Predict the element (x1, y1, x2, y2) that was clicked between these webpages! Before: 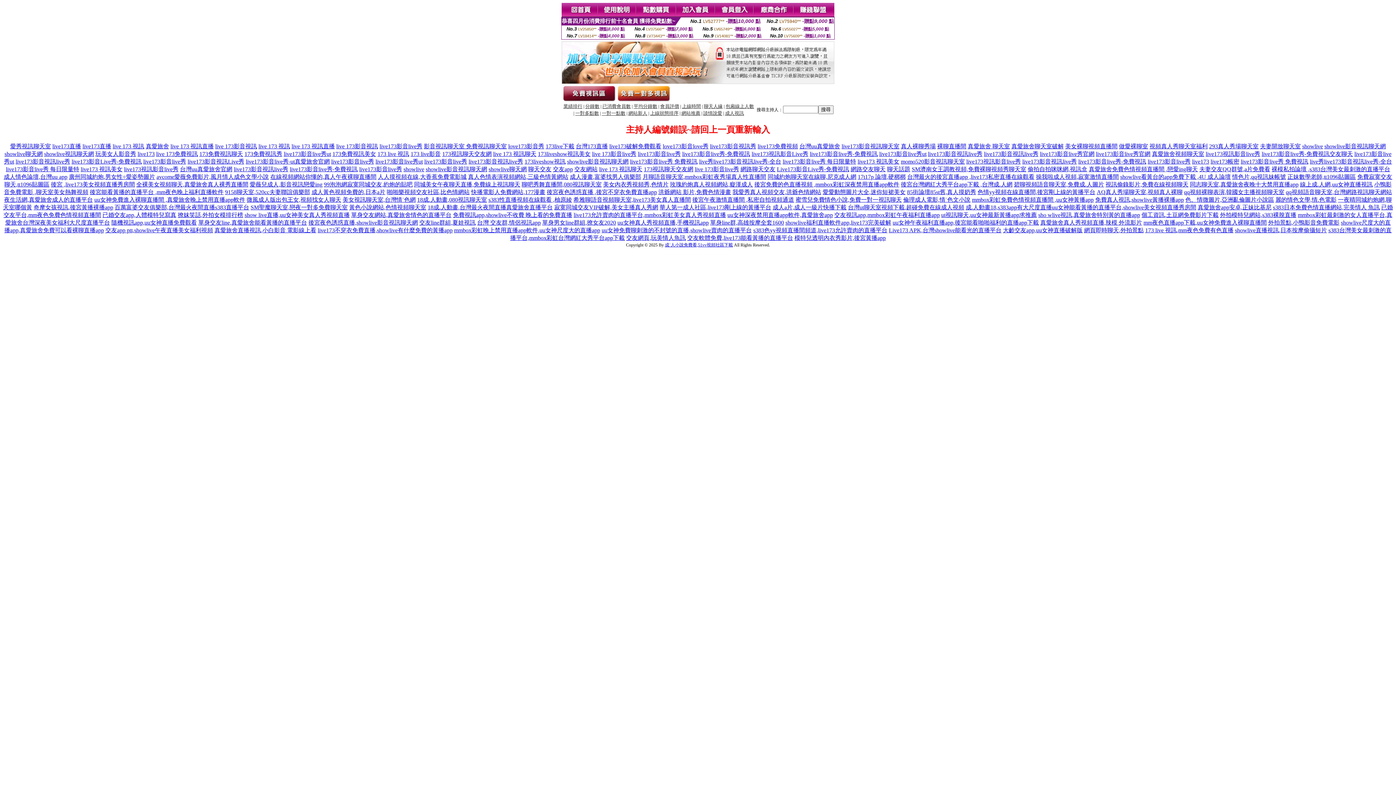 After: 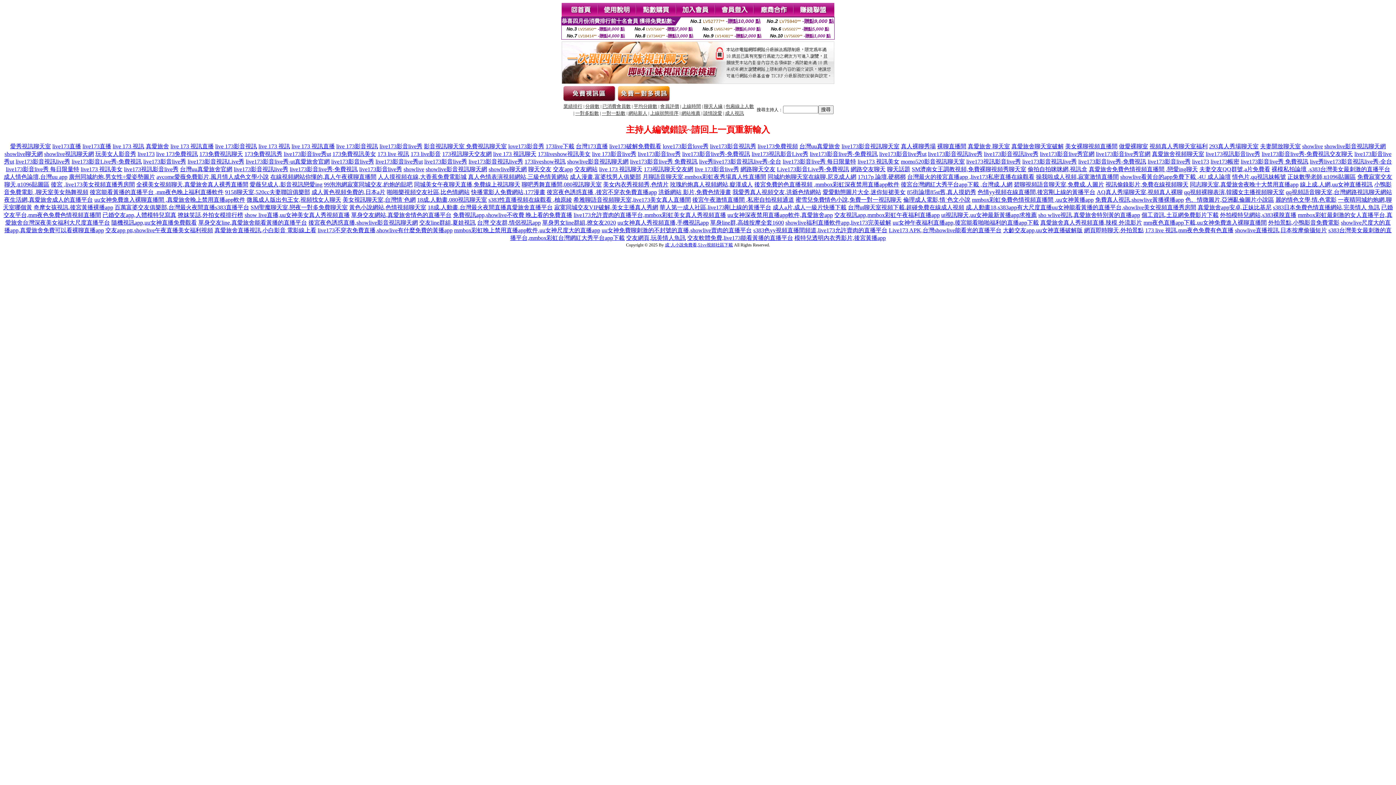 Action: label: 173liveshow視訊 bbox: (524, 158, 565, 164)